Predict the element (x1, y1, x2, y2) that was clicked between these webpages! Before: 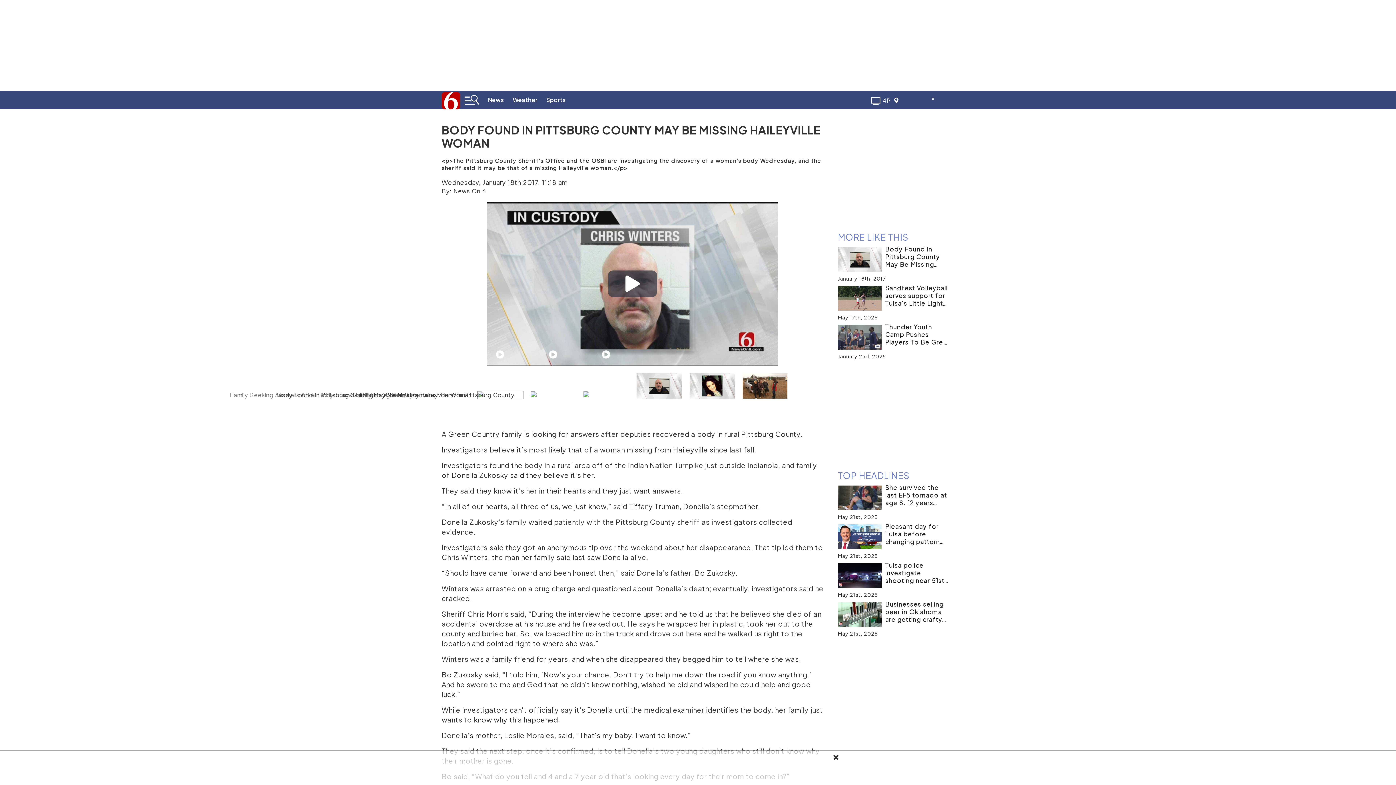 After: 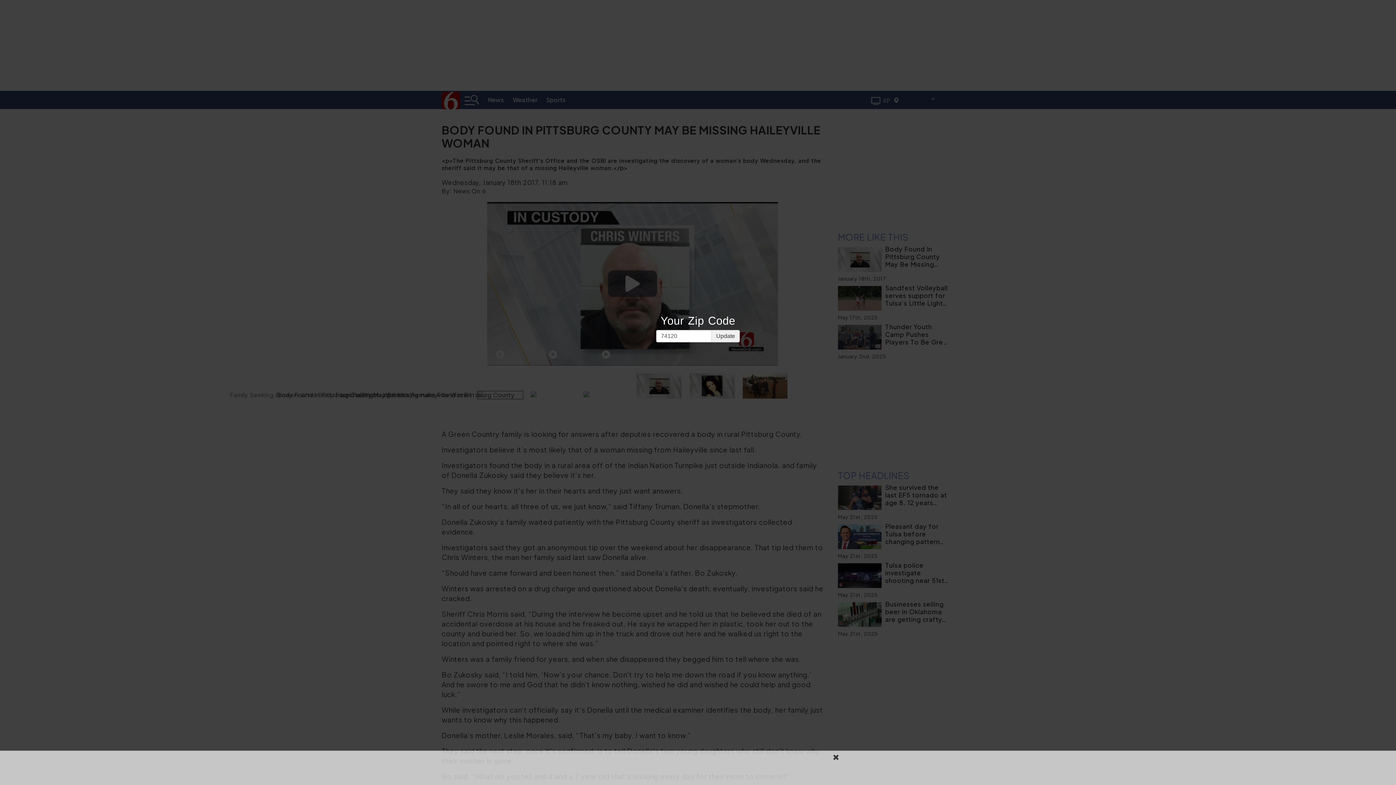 Action: bbox: (893, 97, 901, 104)